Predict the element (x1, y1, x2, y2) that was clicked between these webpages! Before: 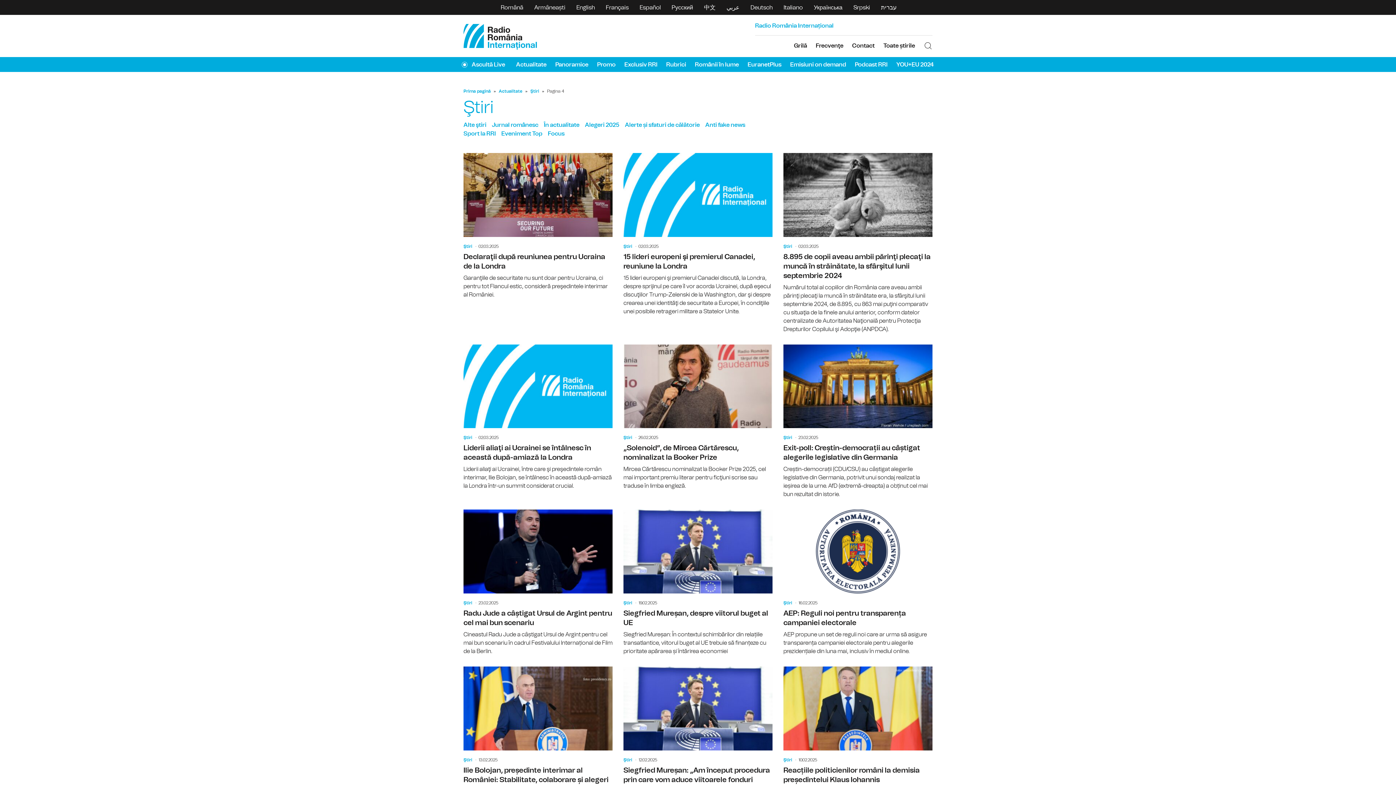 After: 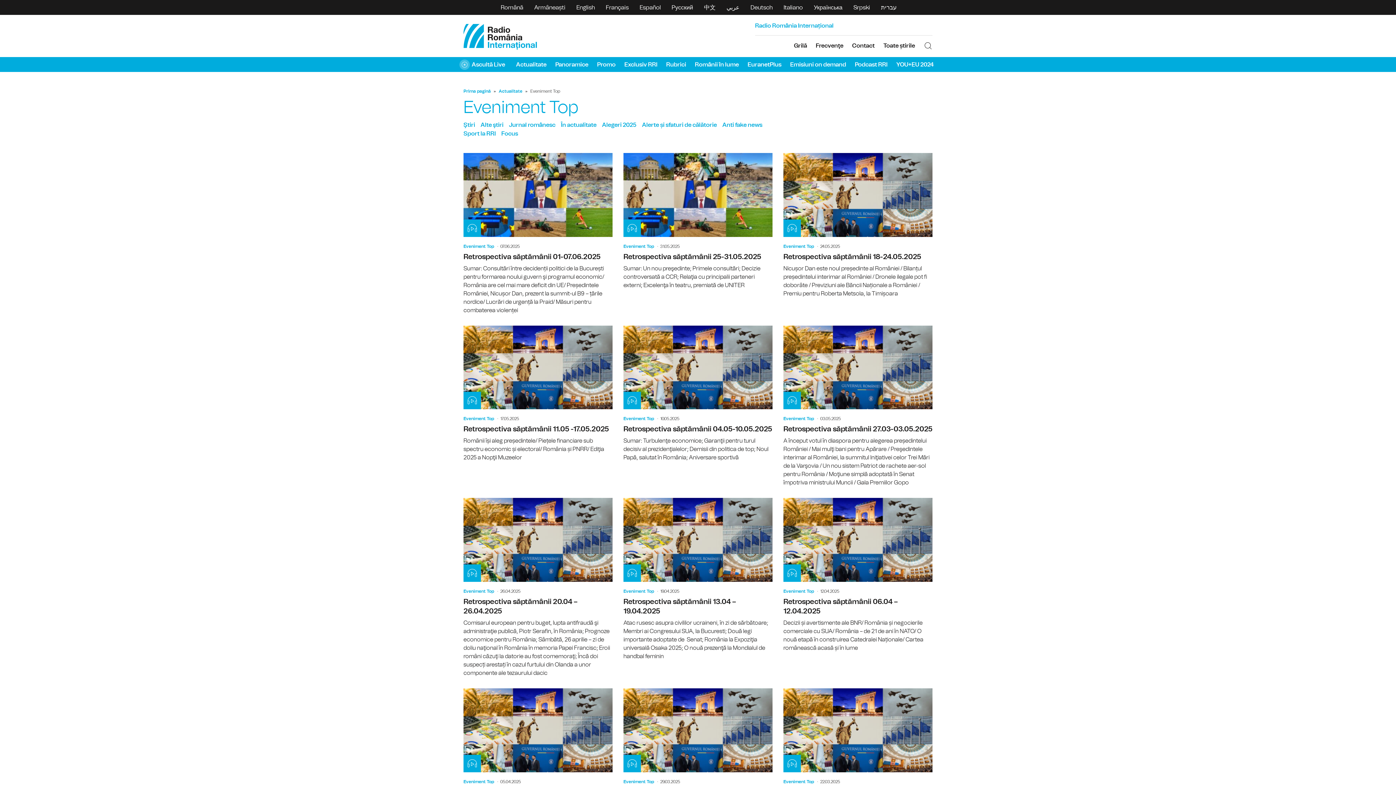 Action: label: Eveniment Top bbox: (501, 129, 542, 138)